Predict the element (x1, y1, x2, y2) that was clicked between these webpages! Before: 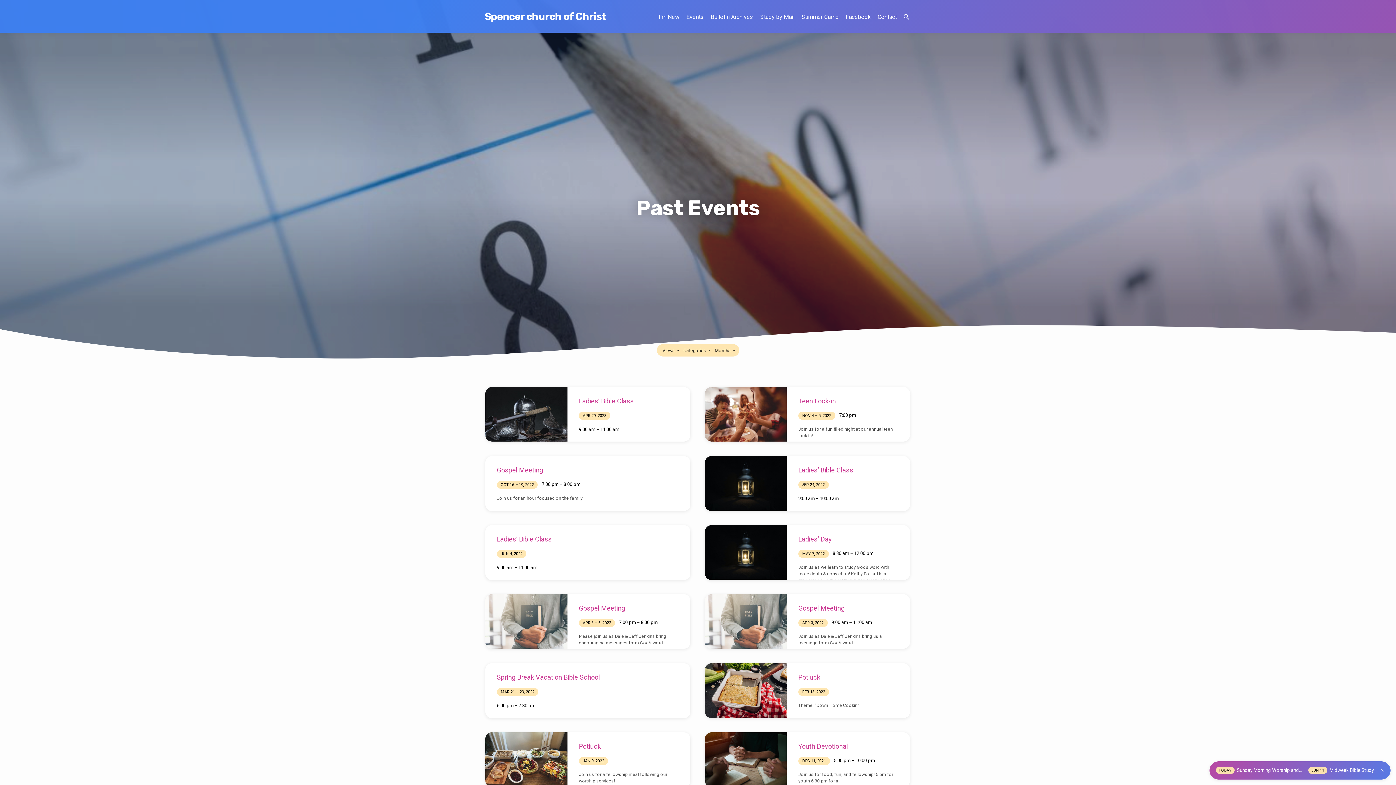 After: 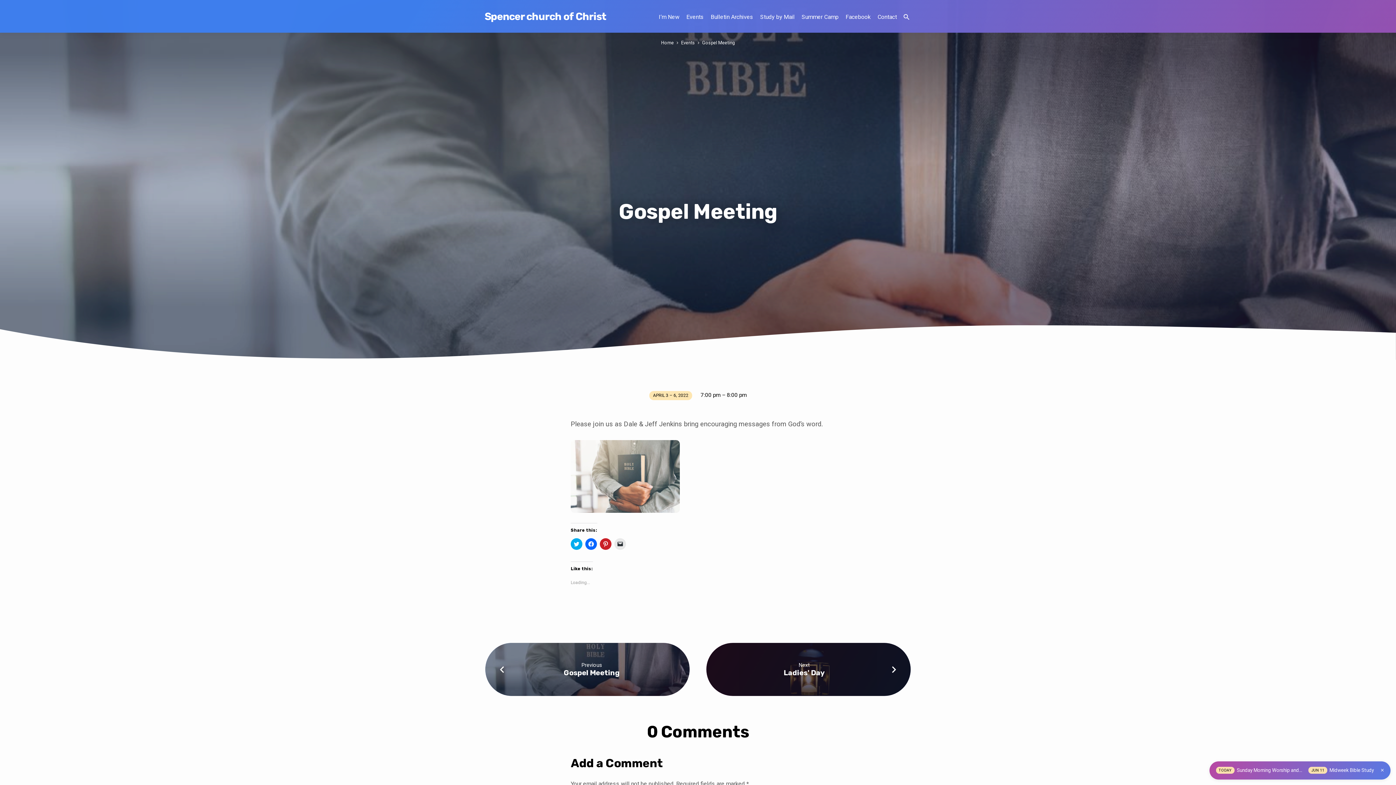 Action: bbox: (485, 594, 567, 649)